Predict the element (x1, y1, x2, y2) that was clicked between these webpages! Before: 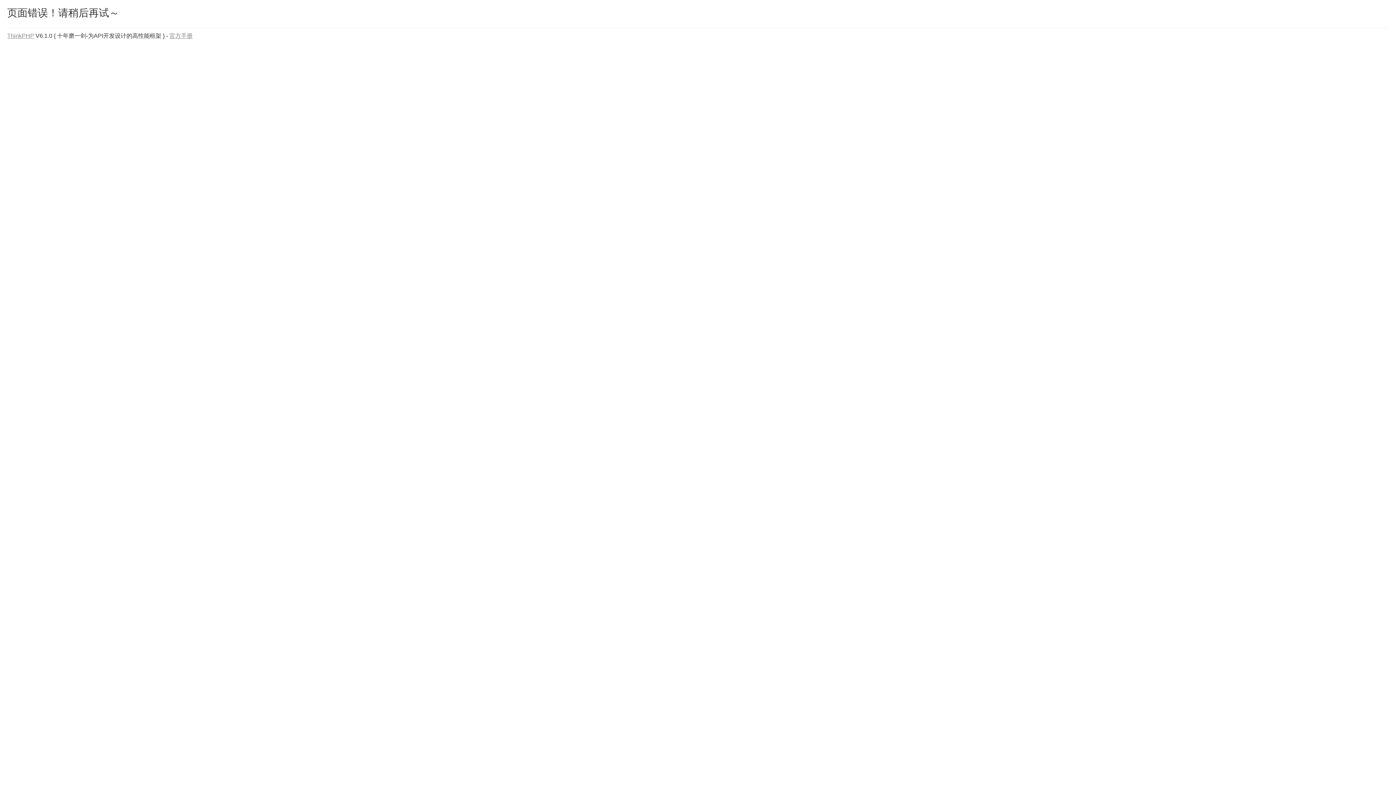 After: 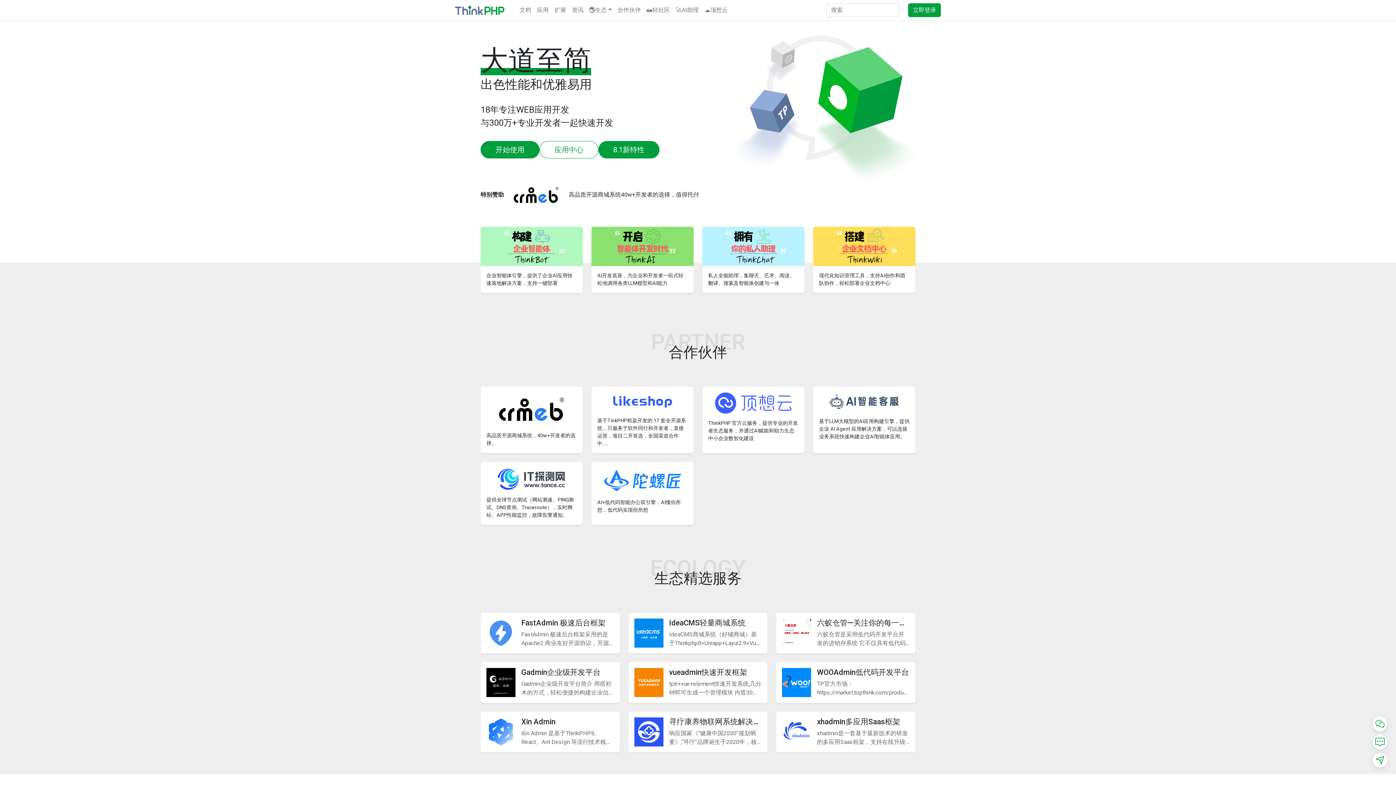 Action: label: ThinkPHP bbox: (7, 32, 34, 38)